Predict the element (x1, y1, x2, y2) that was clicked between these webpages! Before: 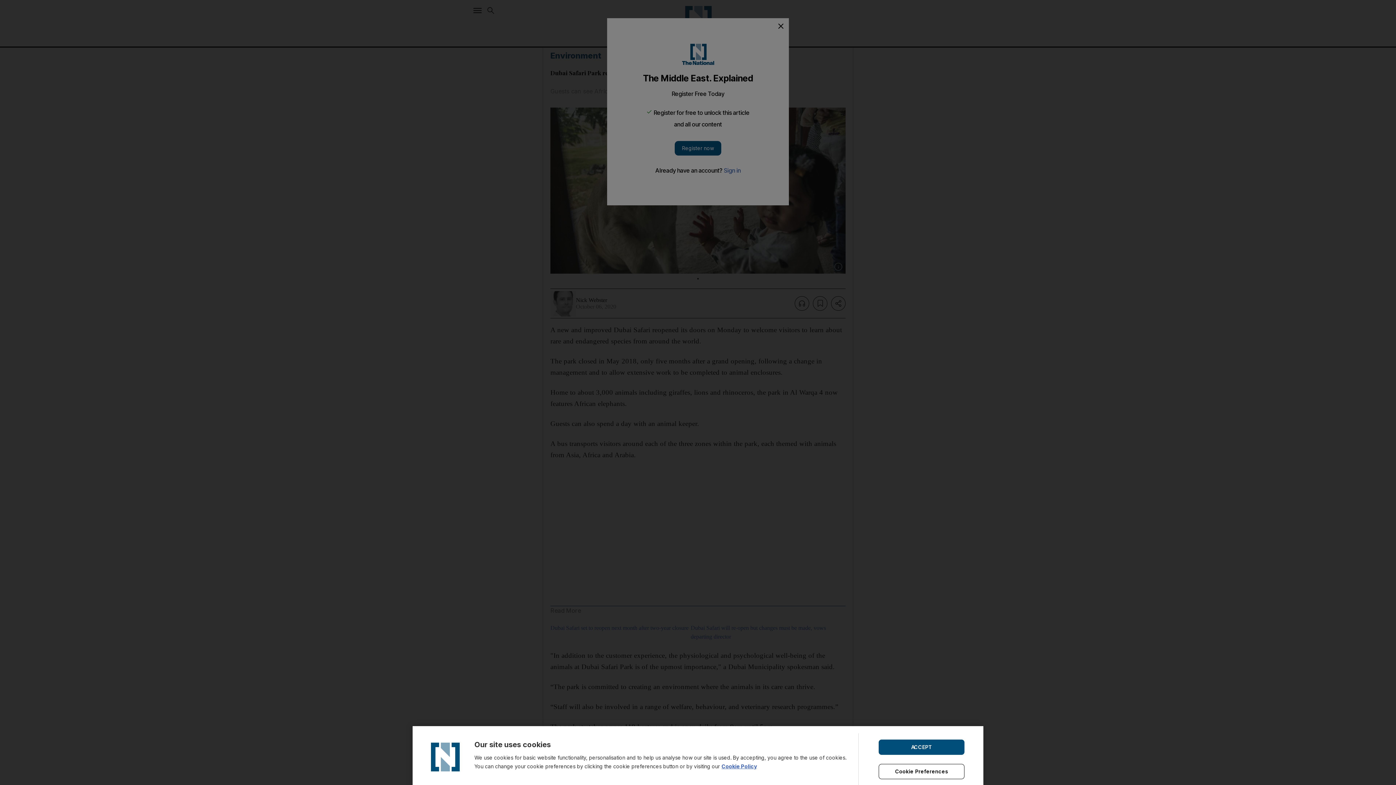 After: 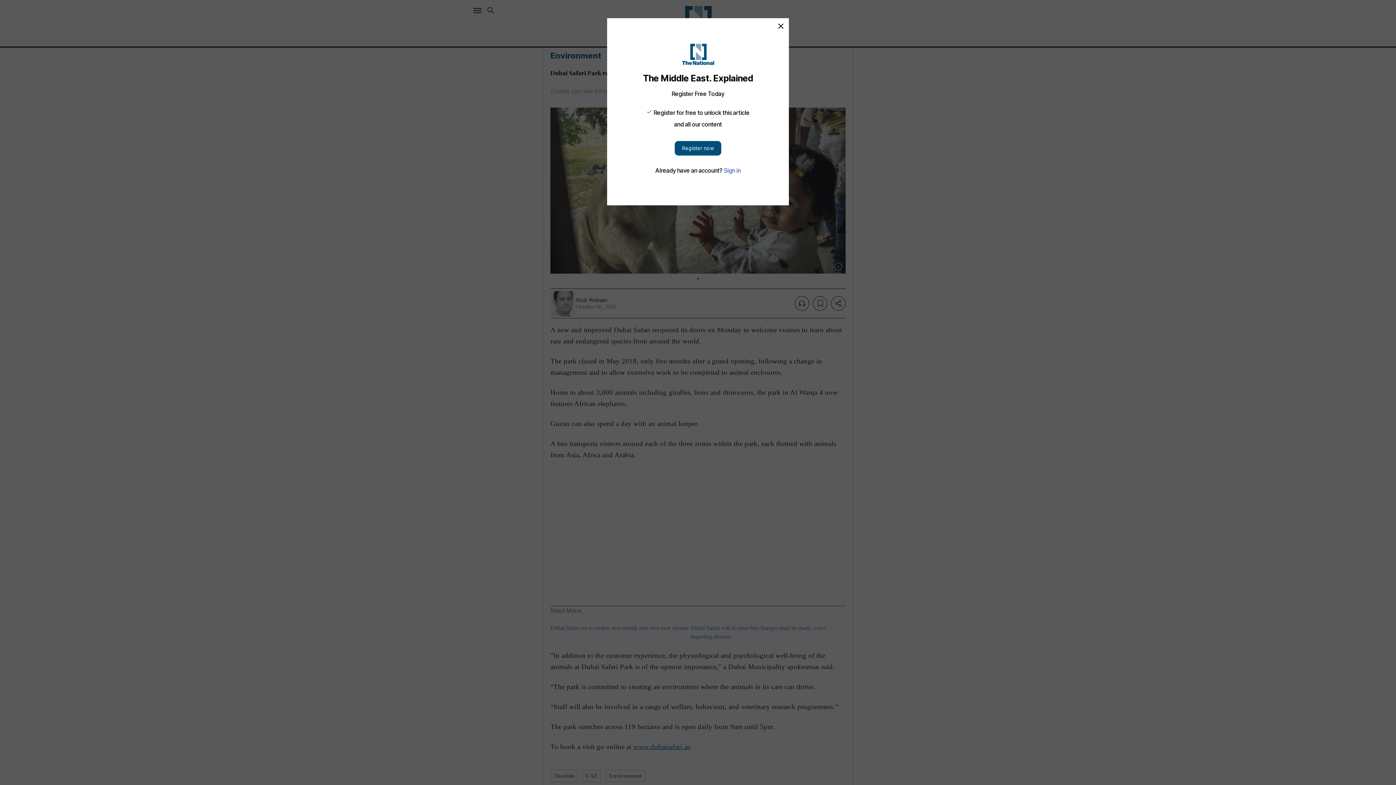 Action: bbox: (878, 739, 964, 755) label: ACCEPT